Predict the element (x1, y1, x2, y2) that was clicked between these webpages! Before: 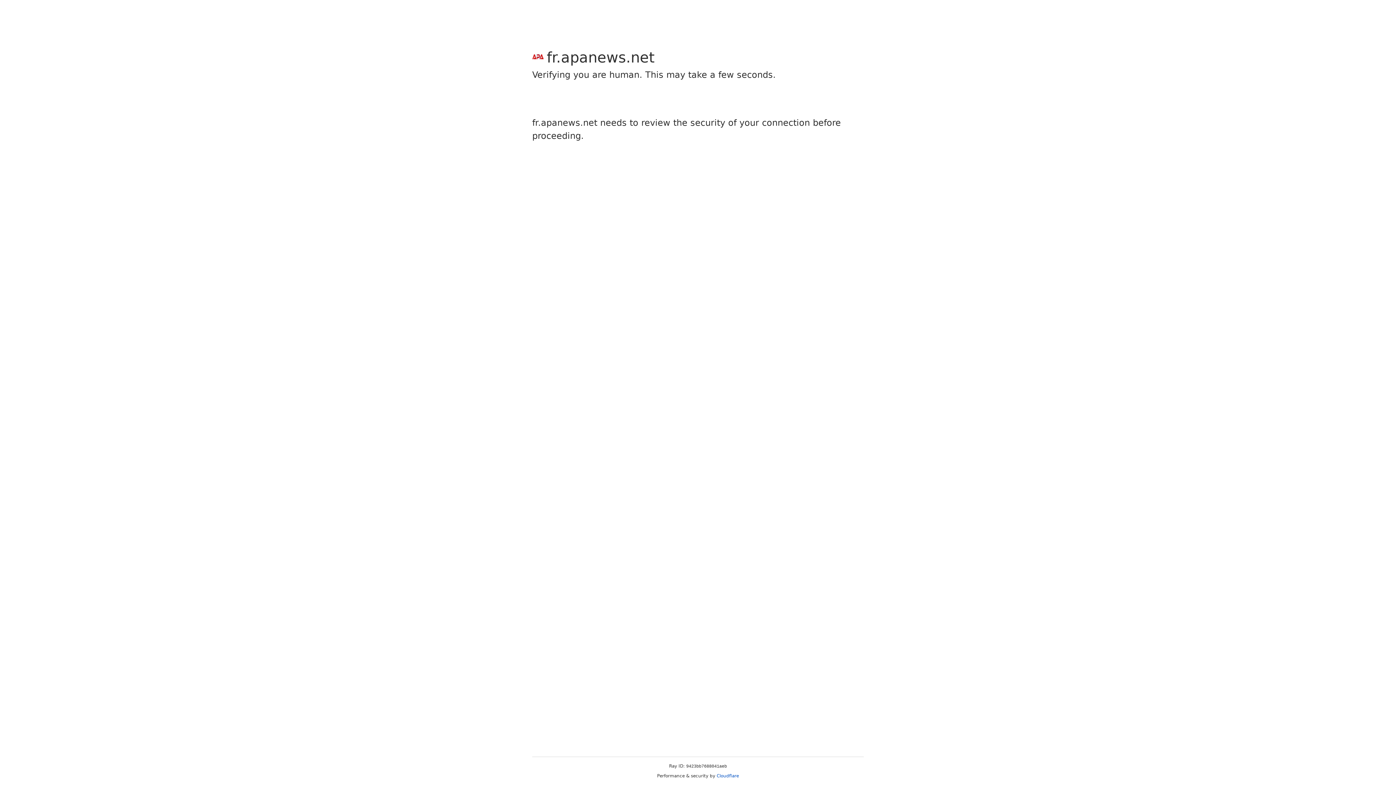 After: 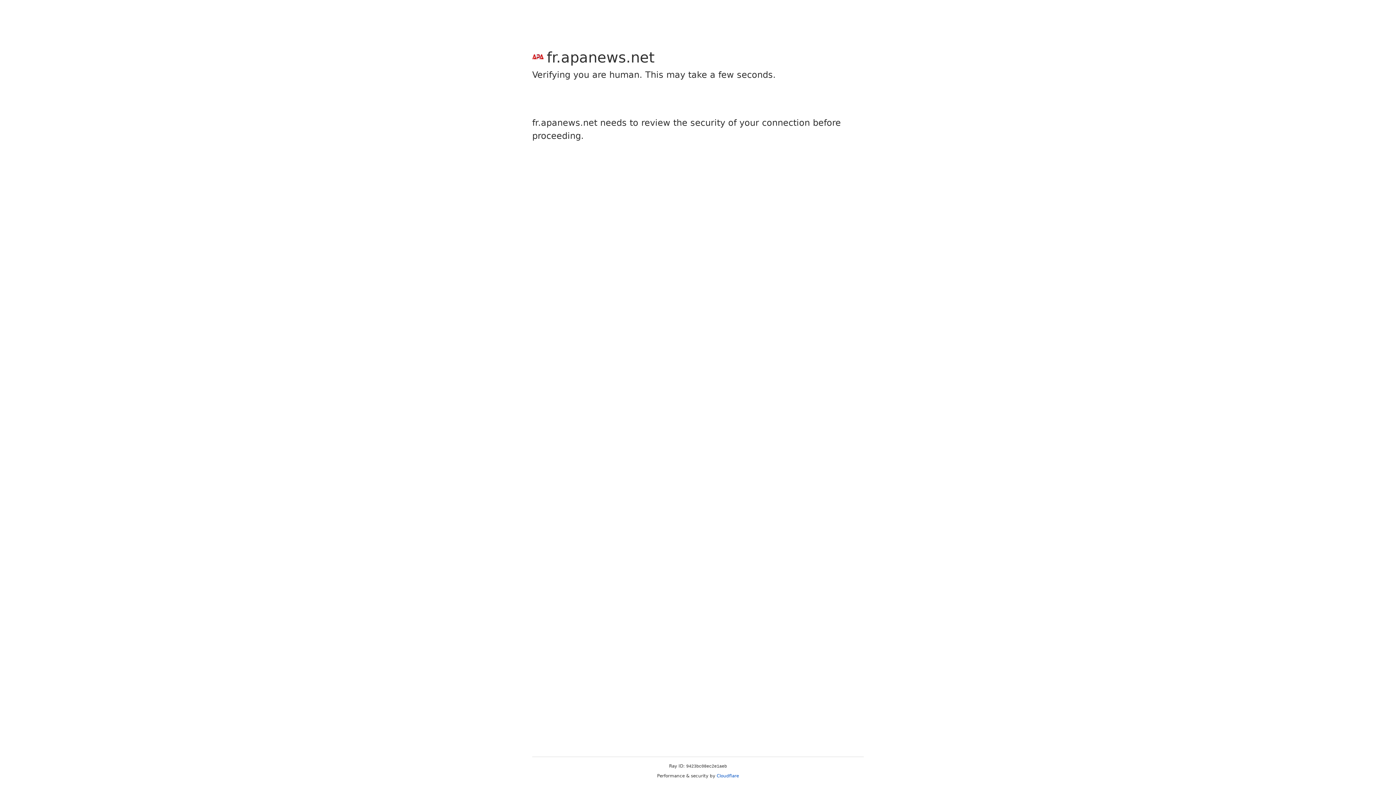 Action: bbox: (716, 773, 739, 778) label: Cloudflare